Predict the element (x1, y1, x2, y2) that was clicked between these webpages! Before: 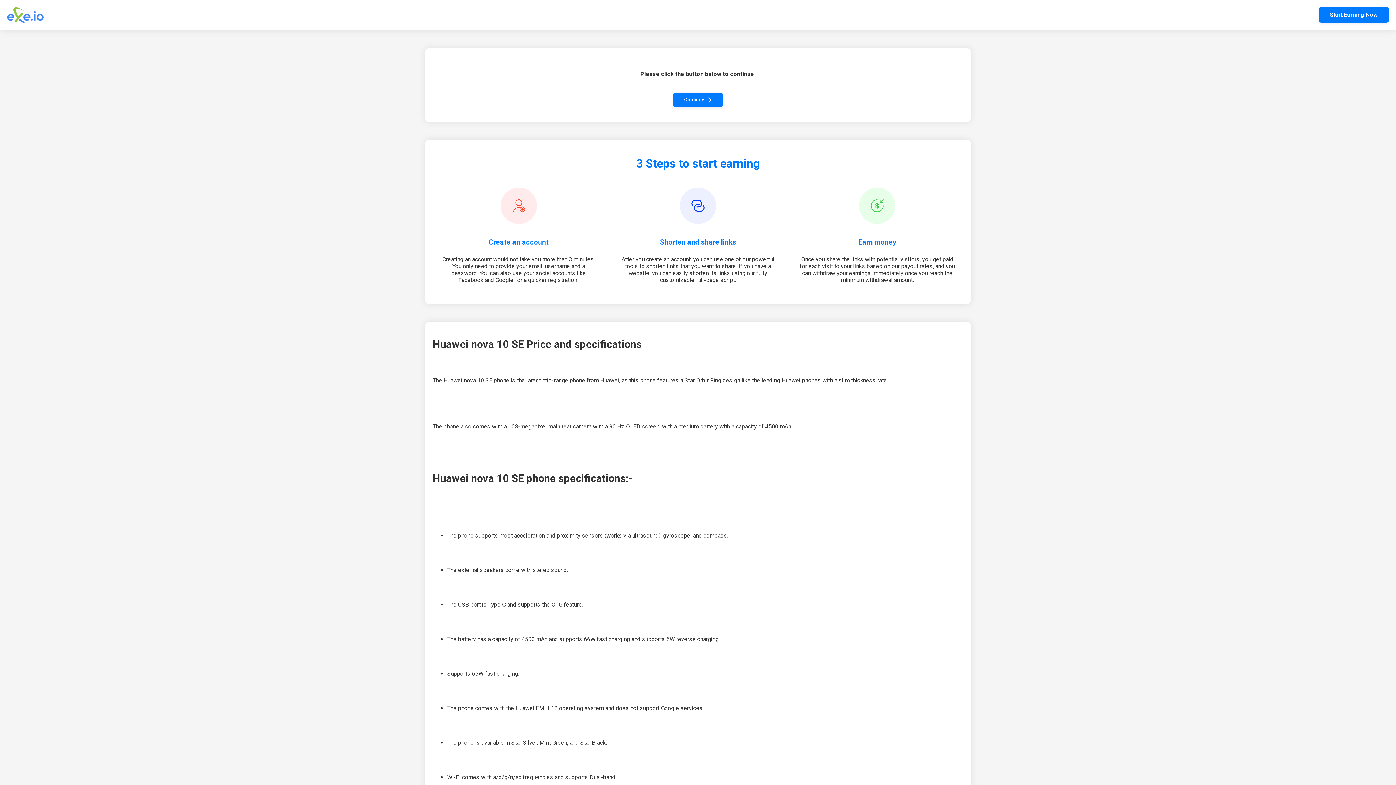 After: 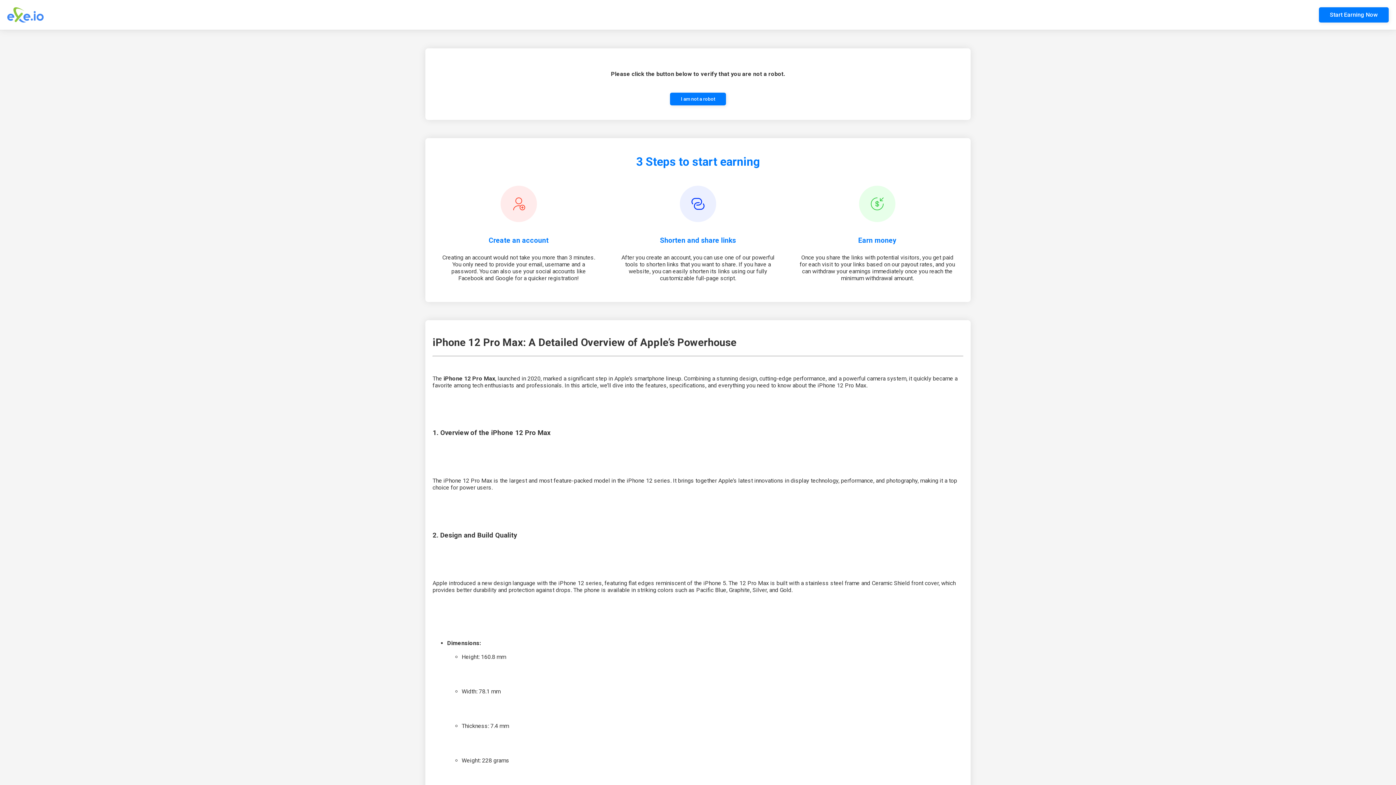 Action: label: Continue bbox: (673, 92, 722, 107)